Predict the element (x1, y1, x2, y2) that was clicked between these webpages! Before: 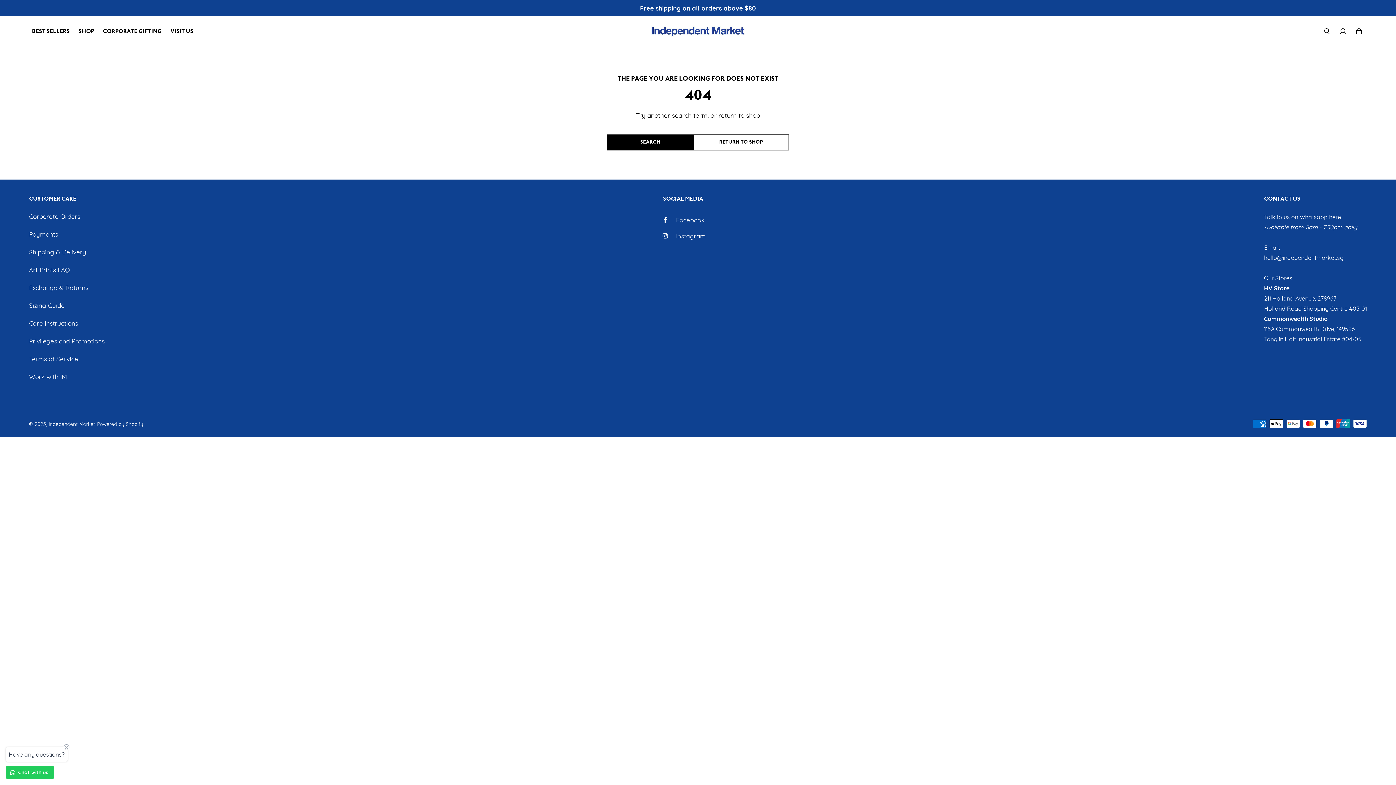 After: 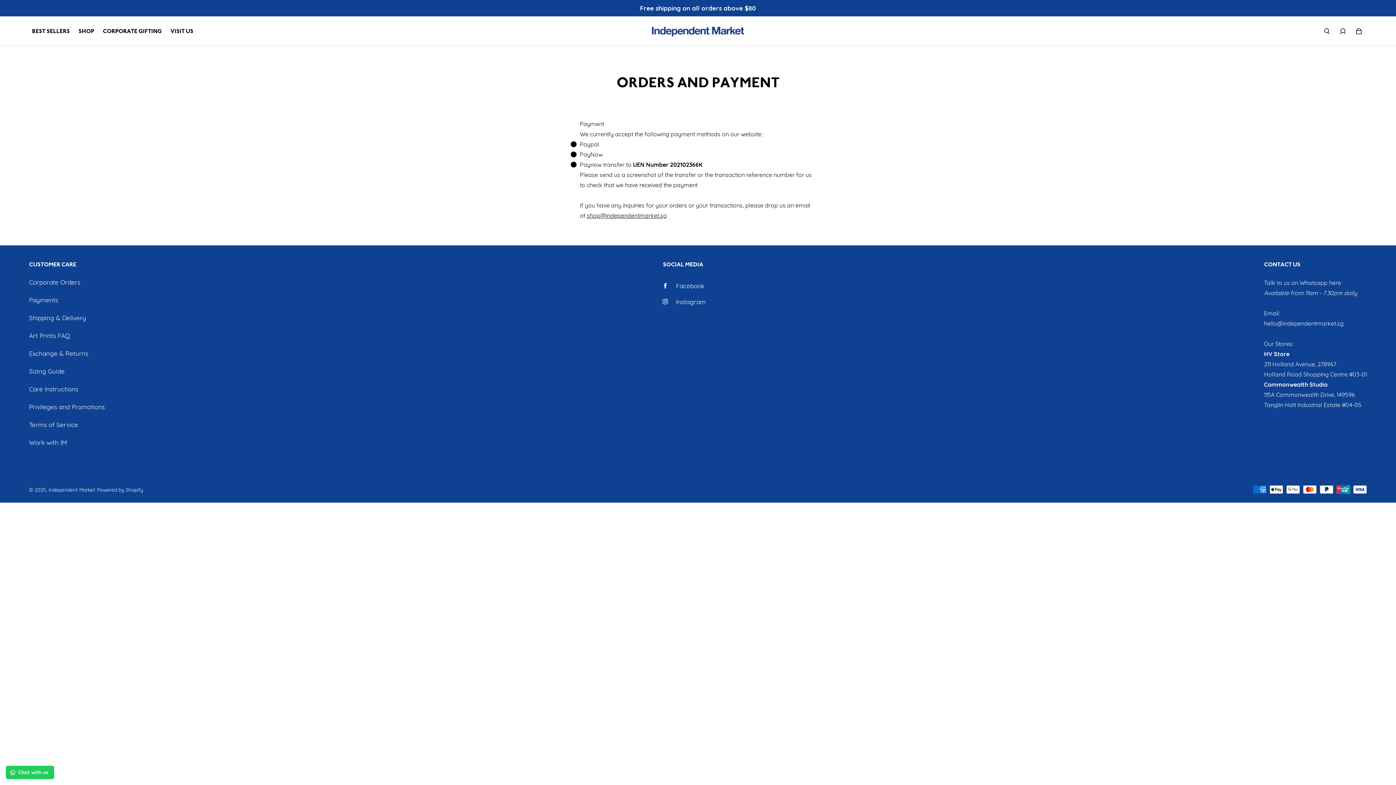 Action: bbox: (29, 229, 58, 238) label: Payments